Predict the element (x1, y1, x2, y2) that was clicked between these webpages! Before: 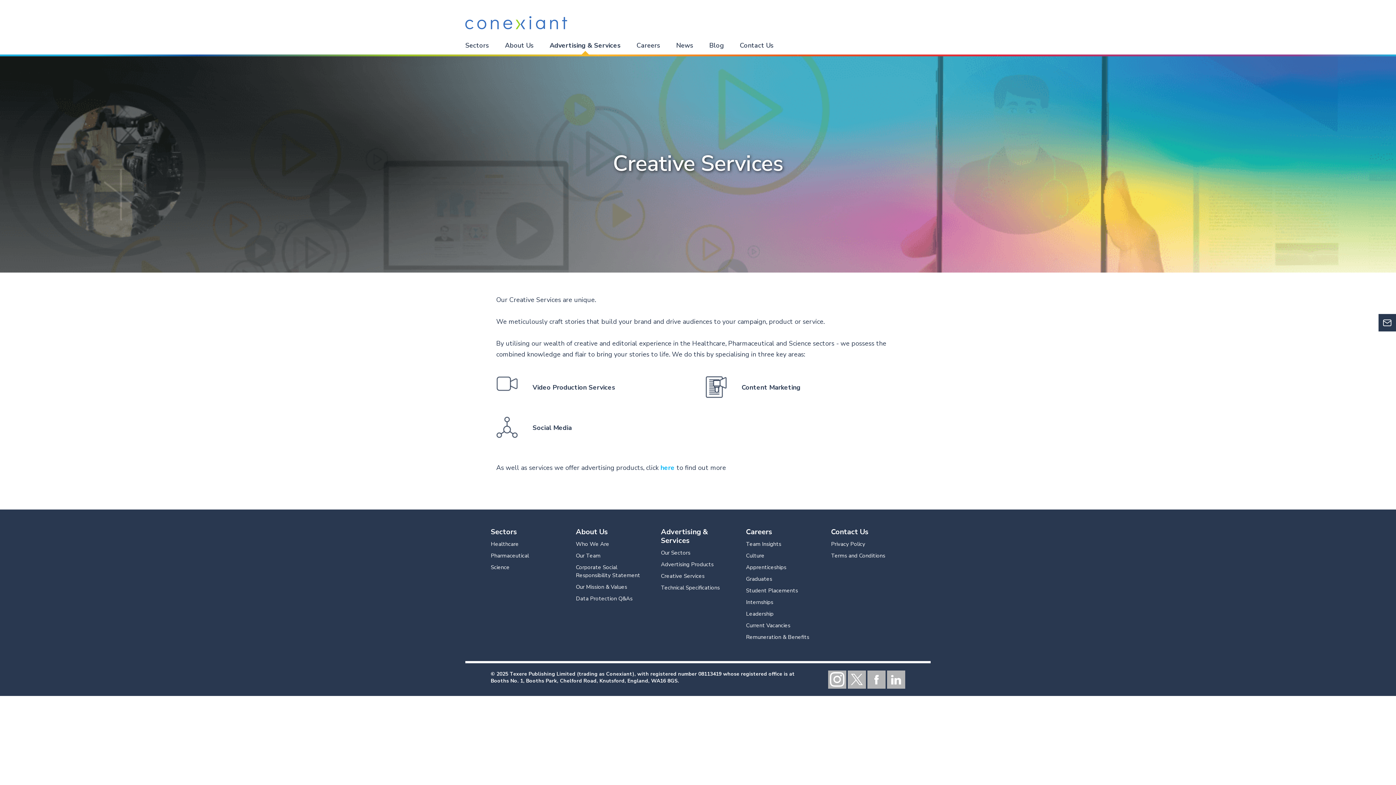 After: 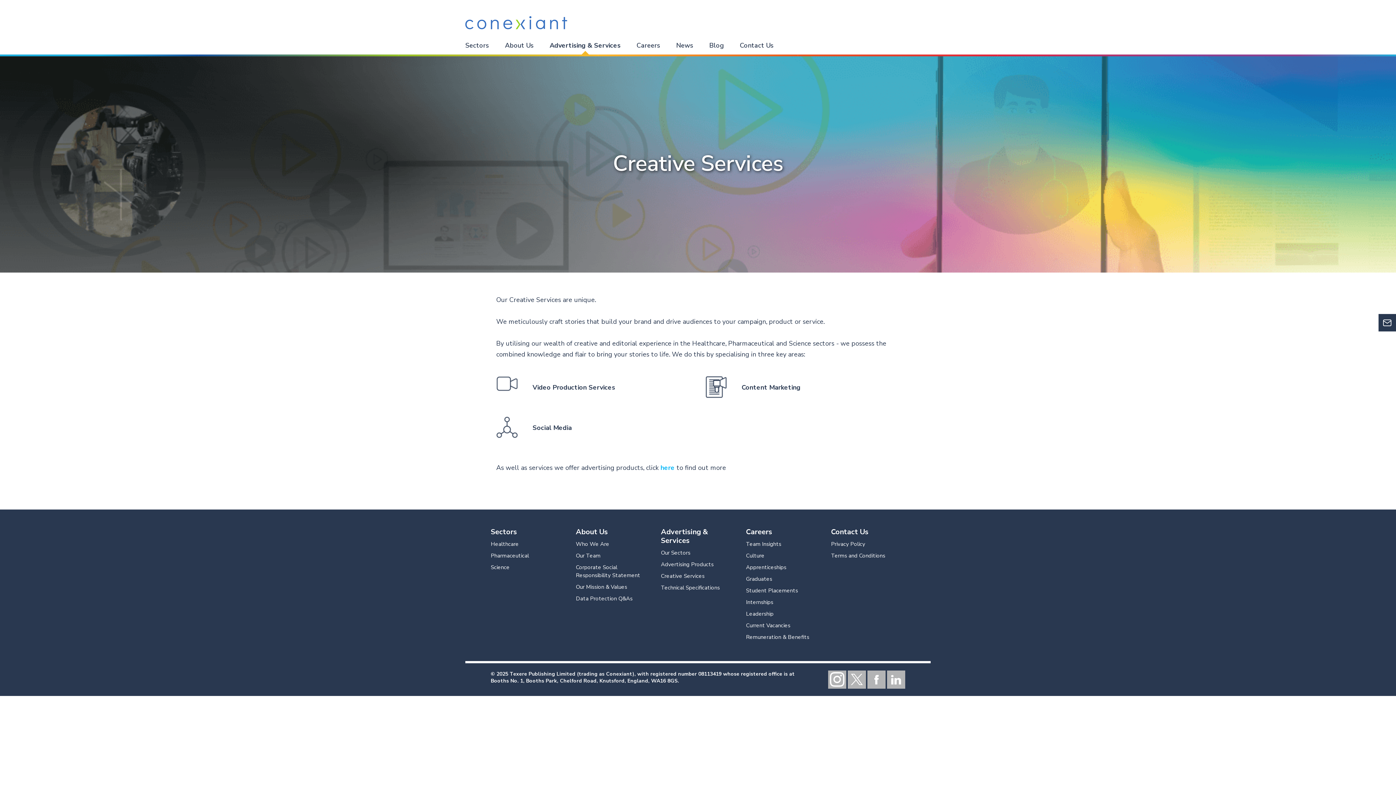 Action: bbox: (887, 670, 905, 689)